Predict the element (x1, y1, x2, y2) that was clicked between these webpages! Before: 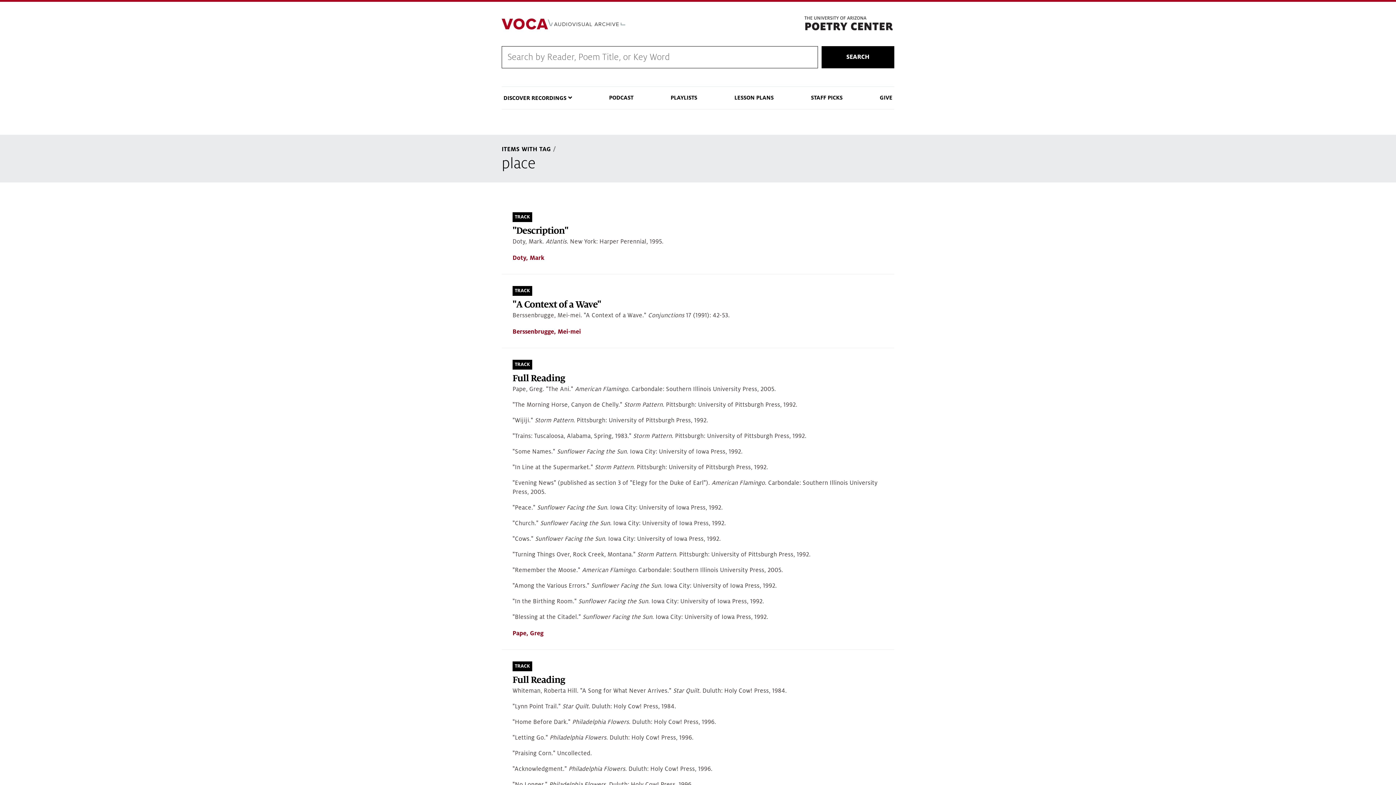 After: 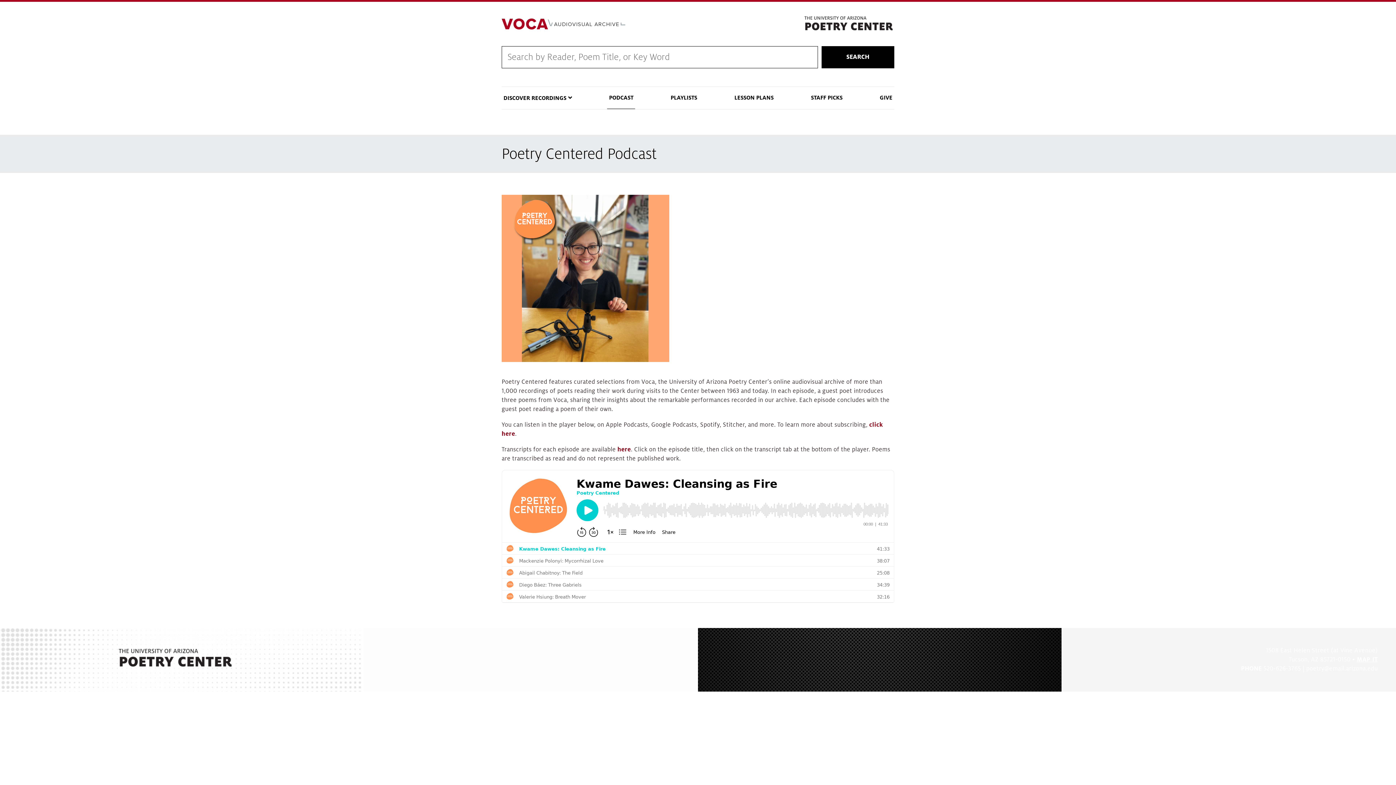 Action: bbox: (607, 87, 635, 108) label: PODCAST